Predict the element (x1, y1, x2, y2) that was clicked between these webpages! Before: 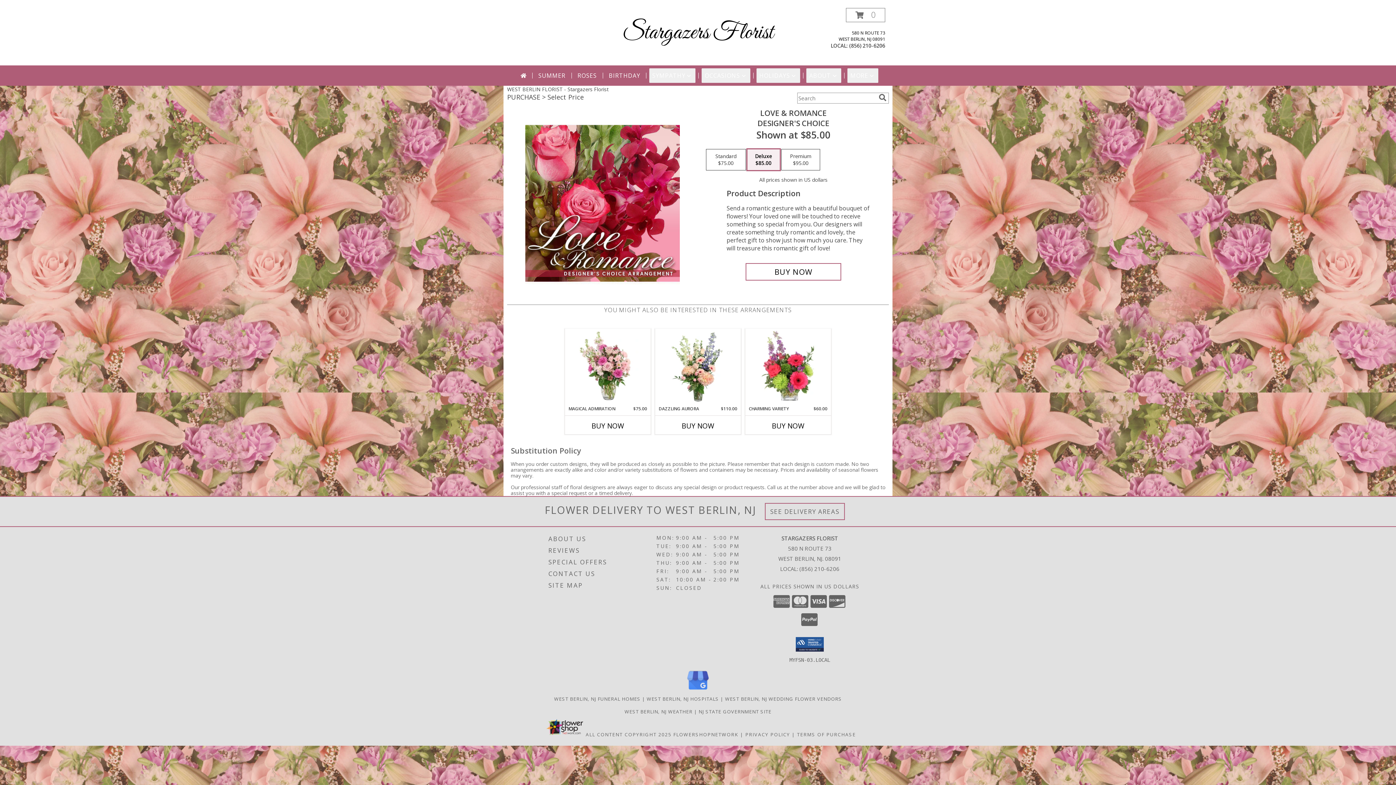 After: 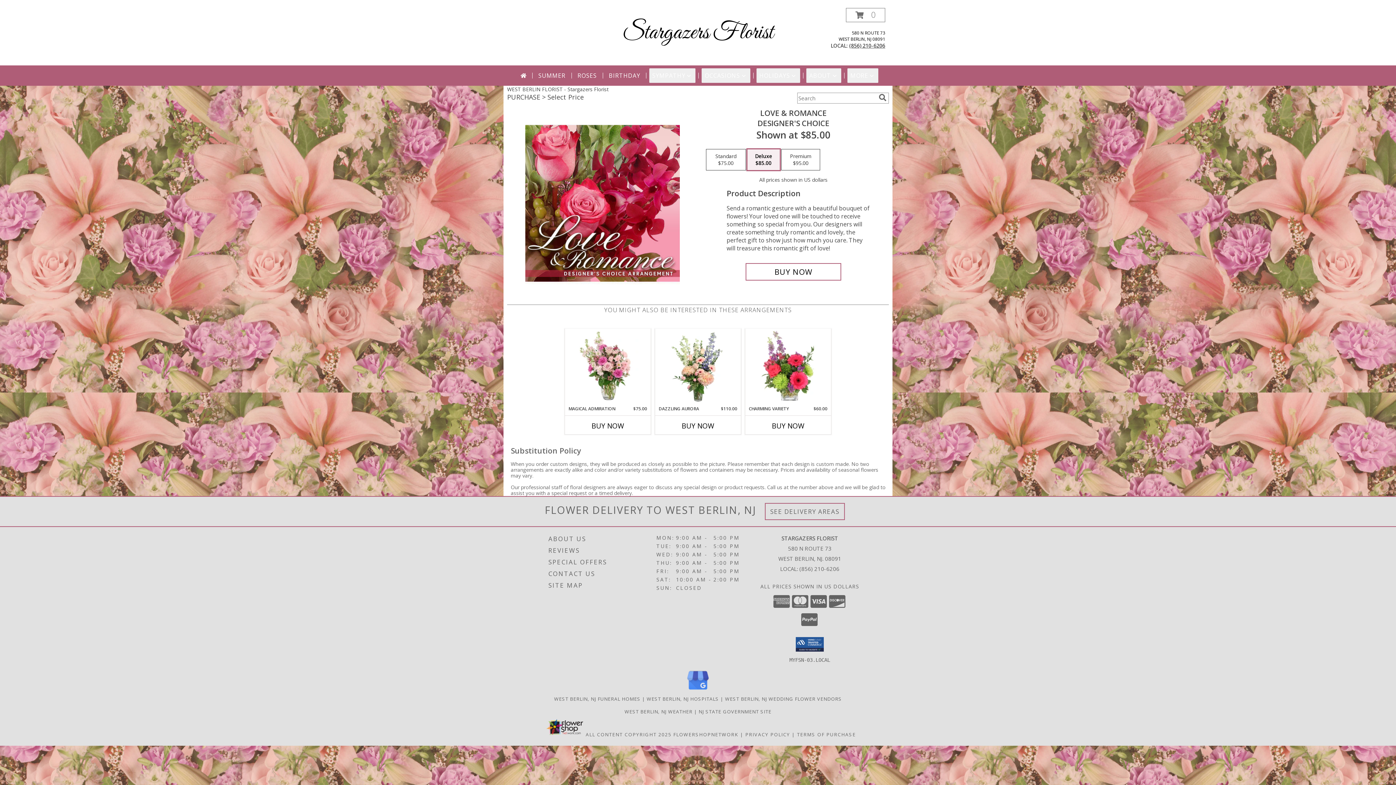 Action: label: Call local number: +1-856-210-6206 bbox: (849, 42, 885, 49)